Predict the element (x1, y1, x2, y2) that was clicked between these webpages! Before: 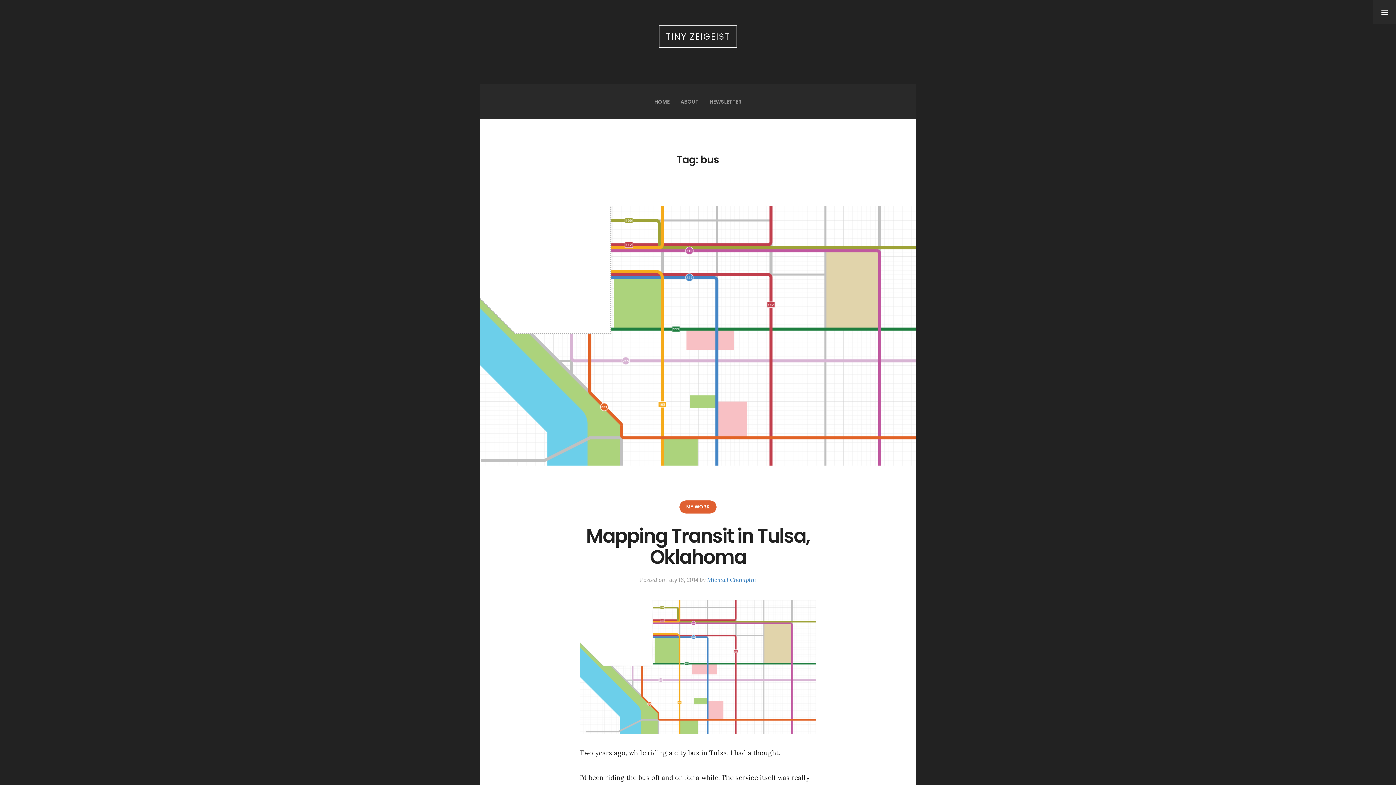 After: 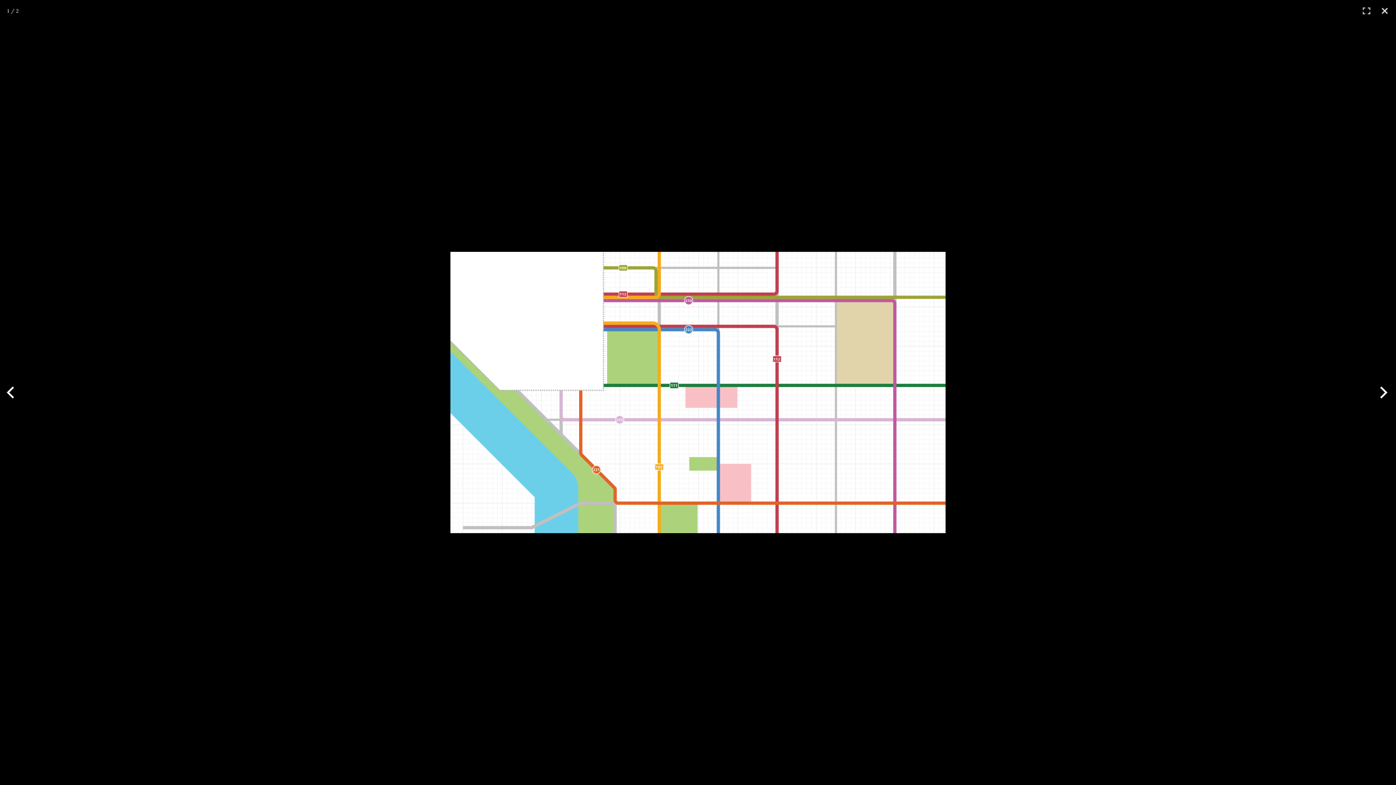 Action: bbox: (580, 662, 816, 671)